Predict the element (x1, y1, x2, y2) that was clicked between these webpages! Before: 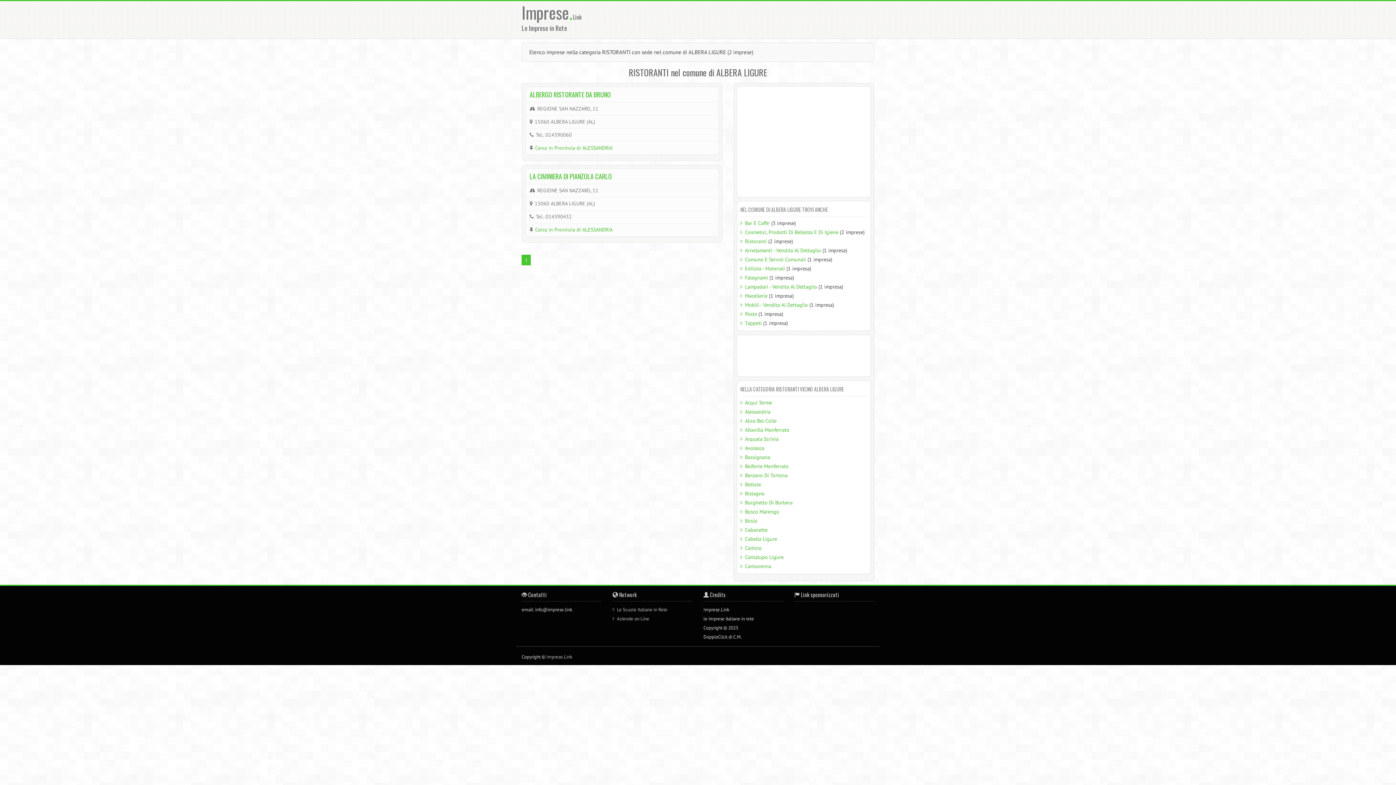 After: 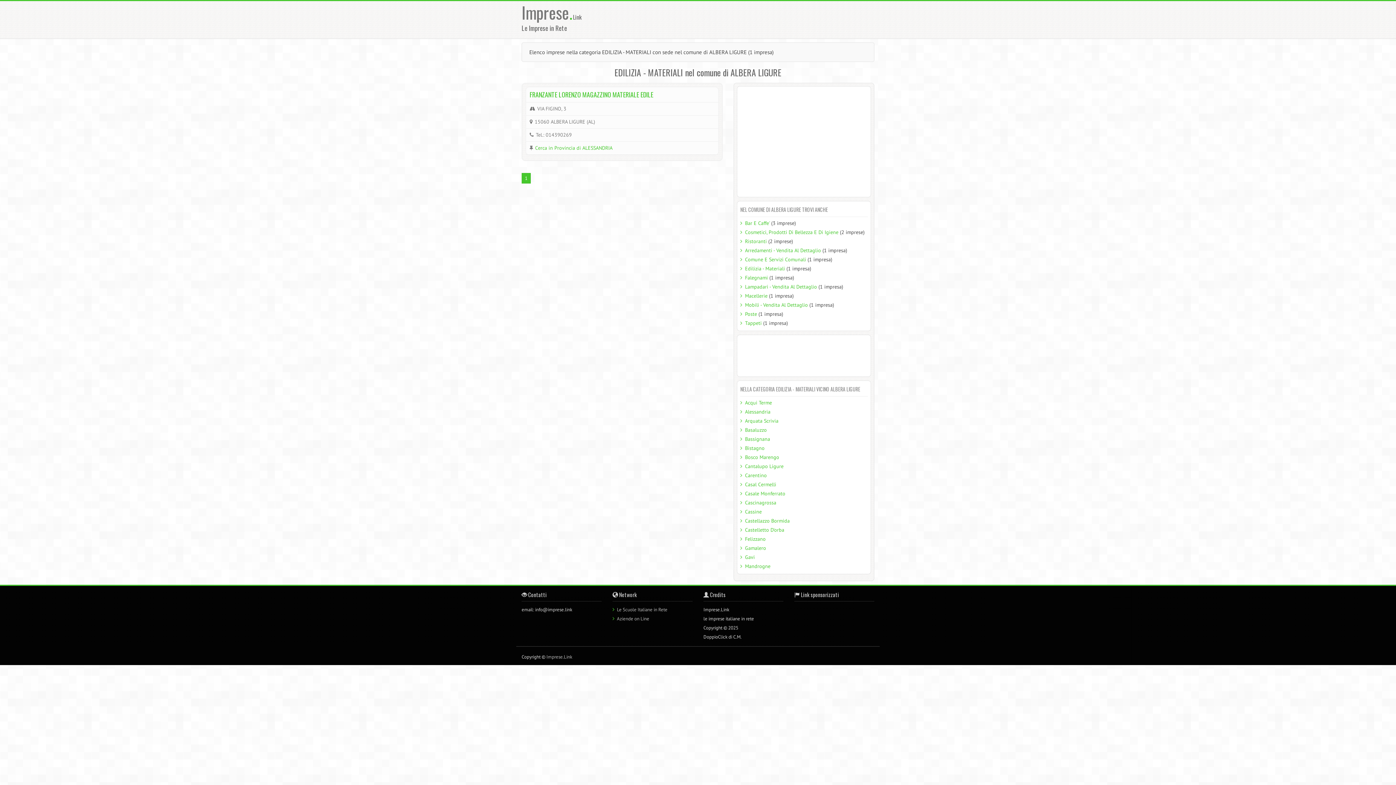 Action: bbox: (745, 265, 785, 272) label: Edilizia - Materiali